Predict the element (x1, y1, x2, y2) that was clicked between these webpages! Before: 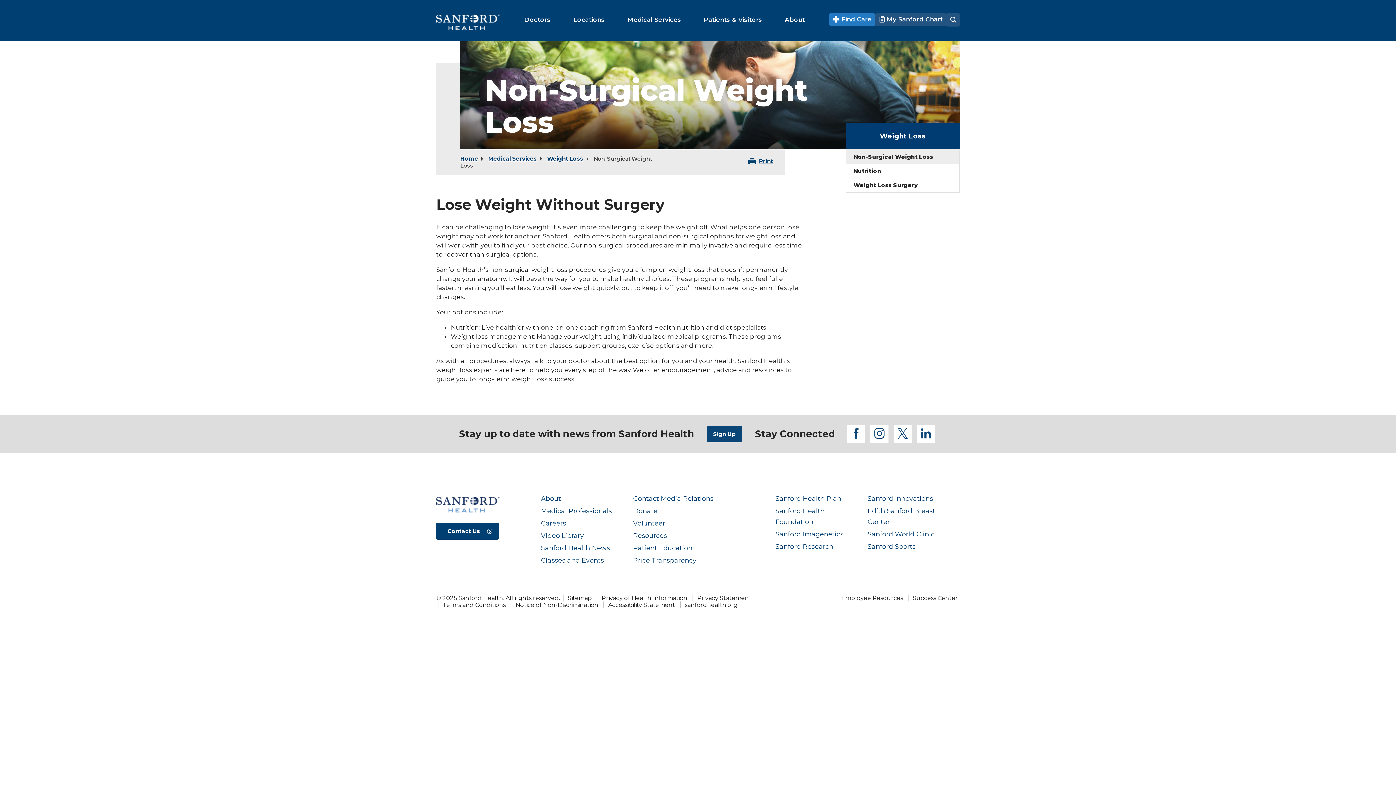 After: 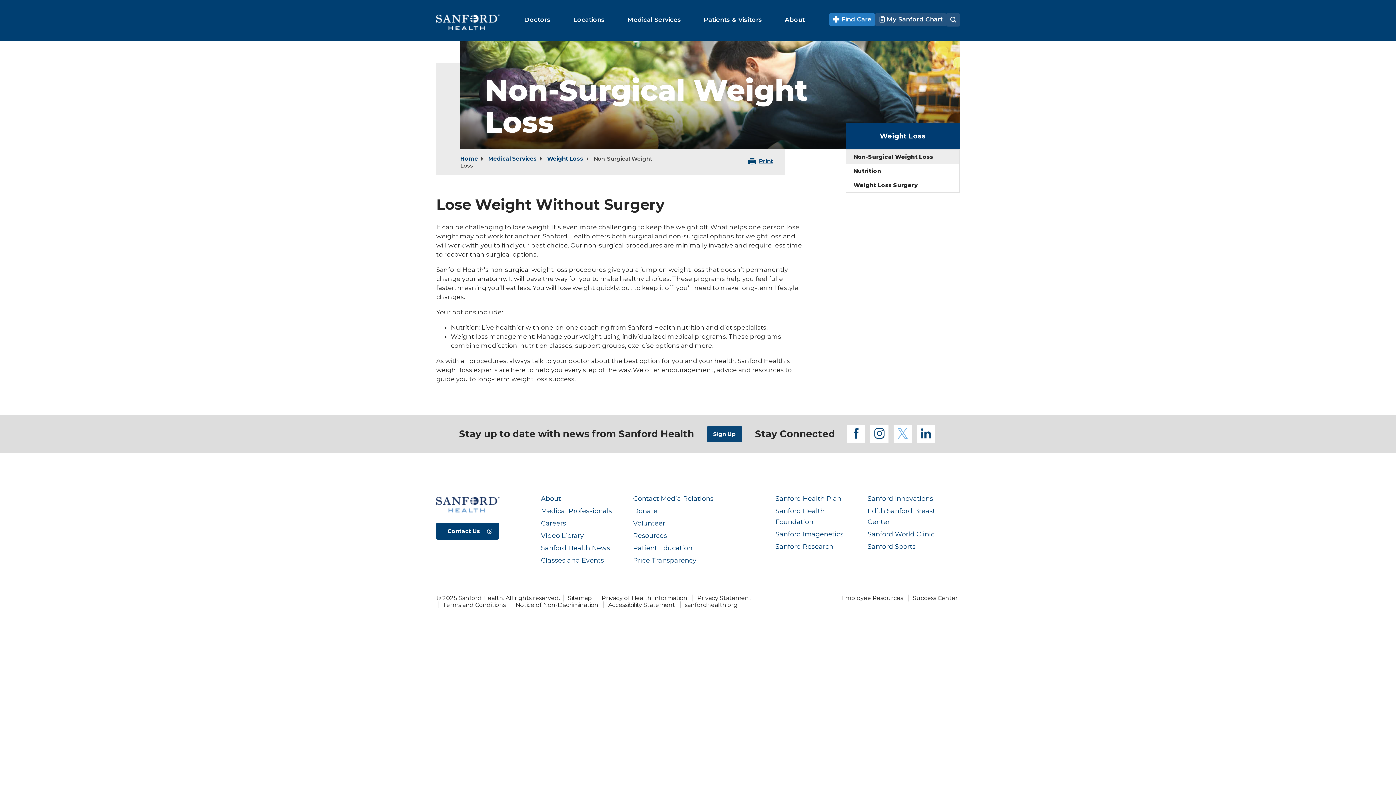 Action: label: twitter bbox: (893, 425, 912, 443)